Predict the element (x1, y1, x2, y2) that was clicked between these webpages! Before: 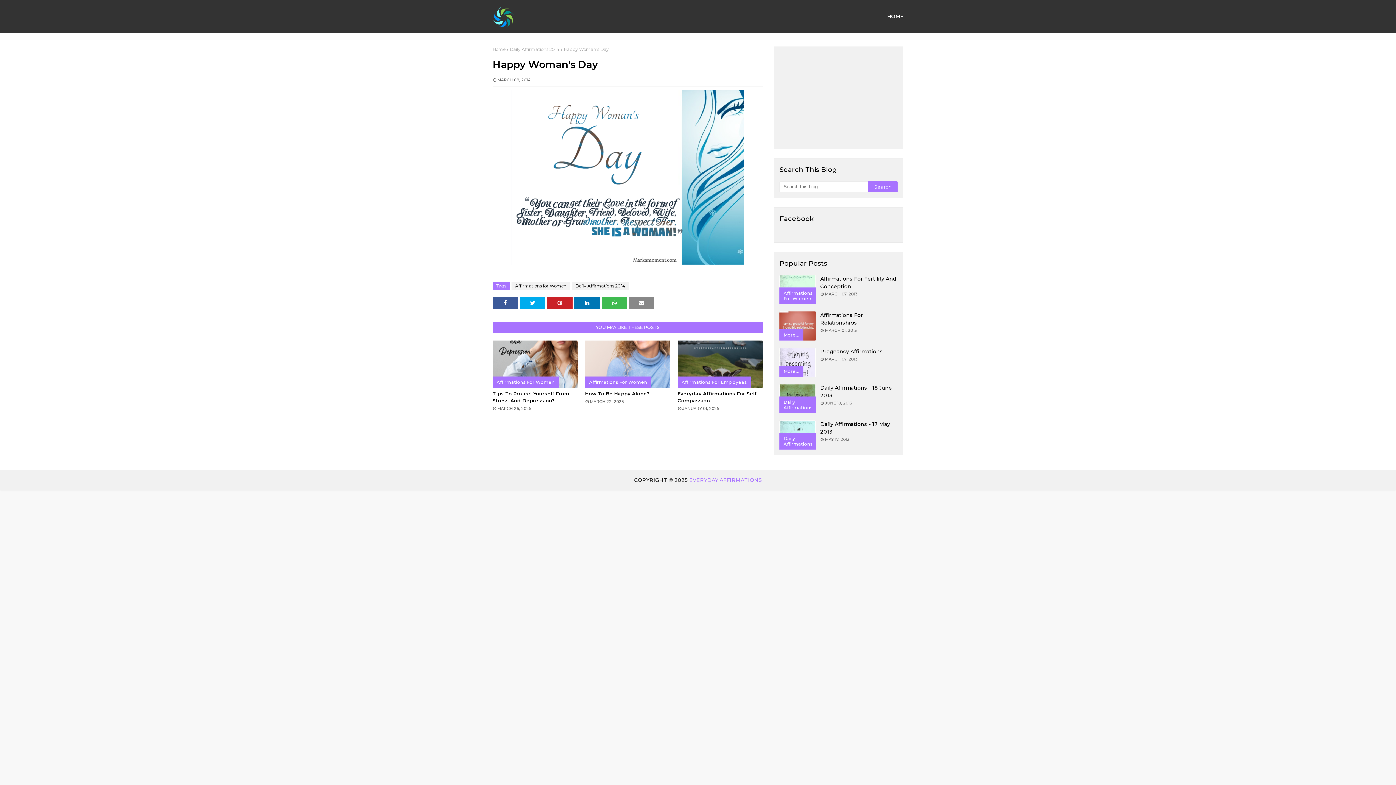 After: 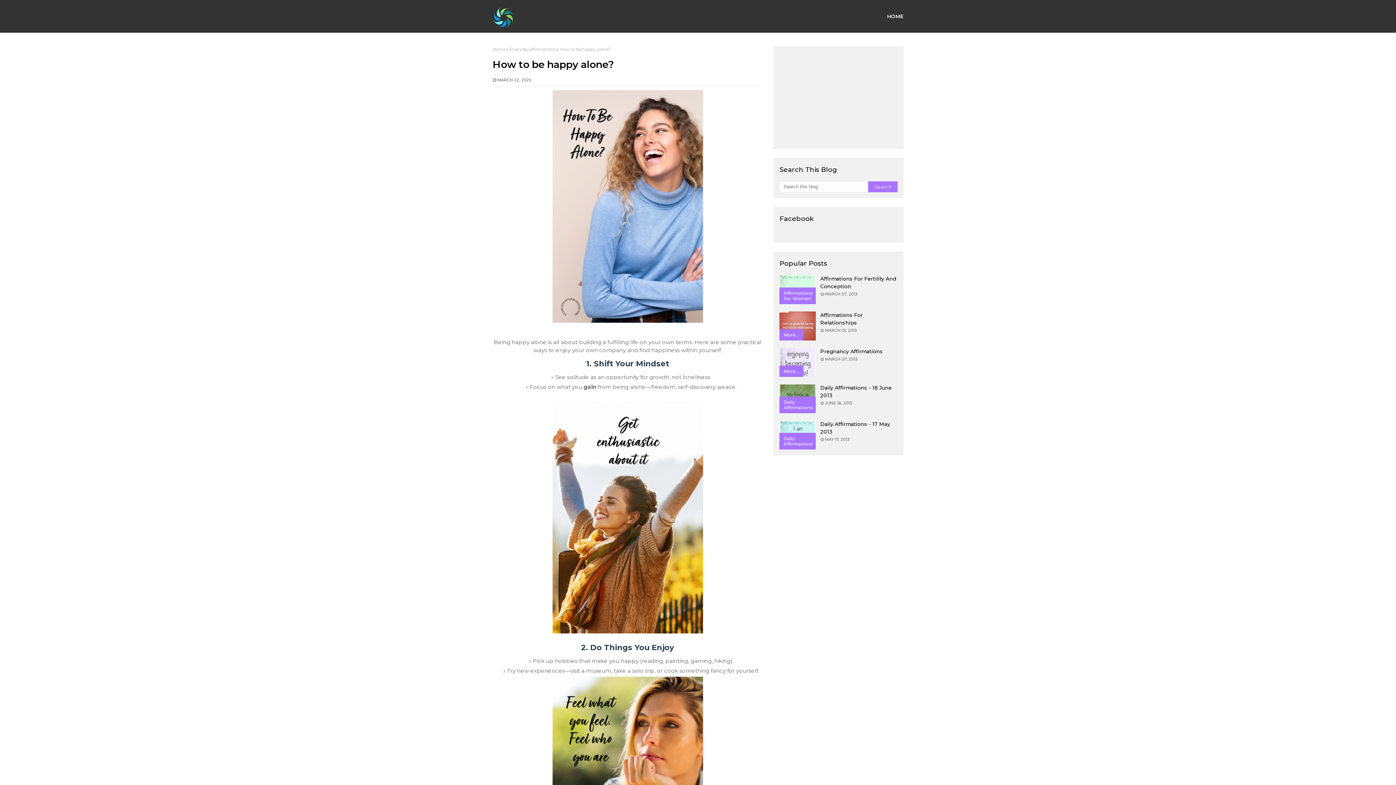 Action: bbox: (585, 390, 649, 396) label: How To Be Happy Alone?